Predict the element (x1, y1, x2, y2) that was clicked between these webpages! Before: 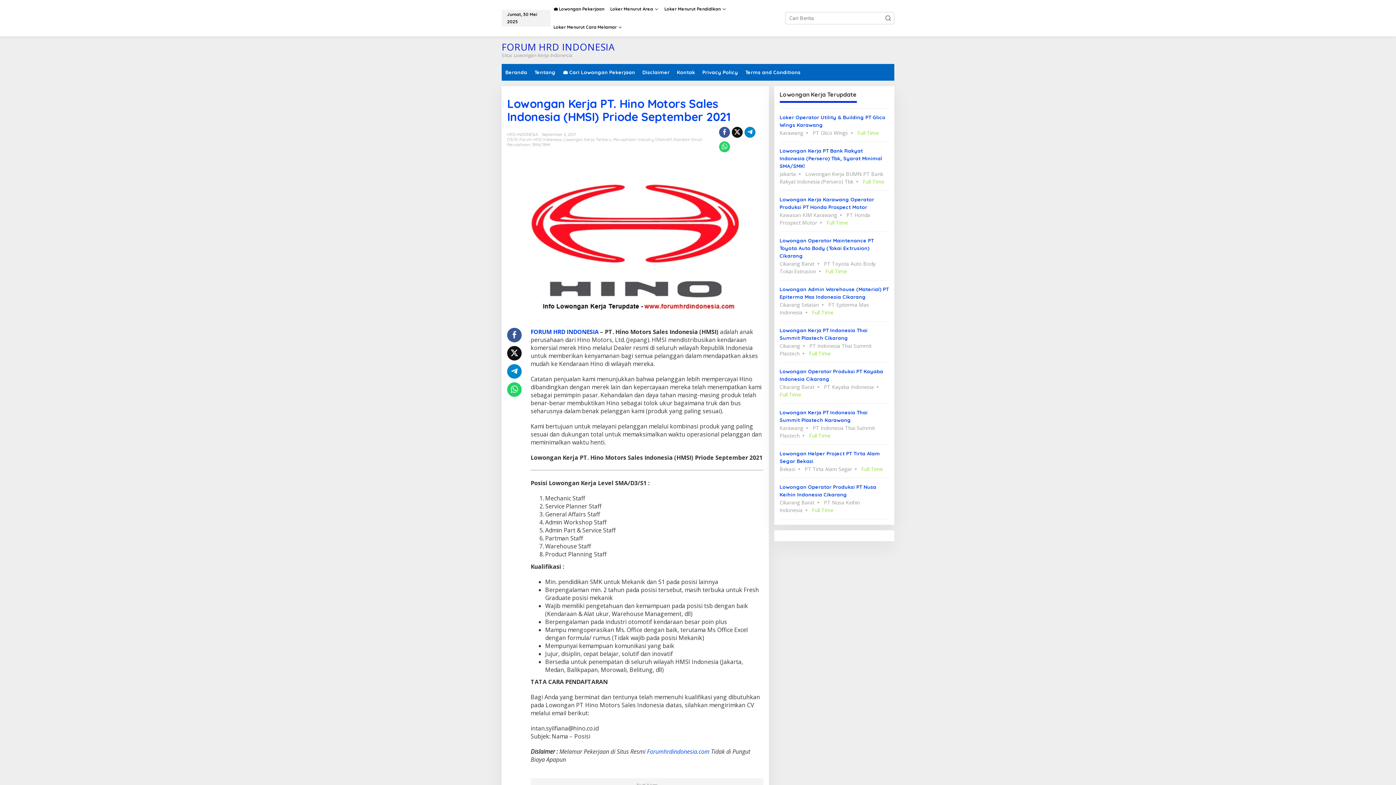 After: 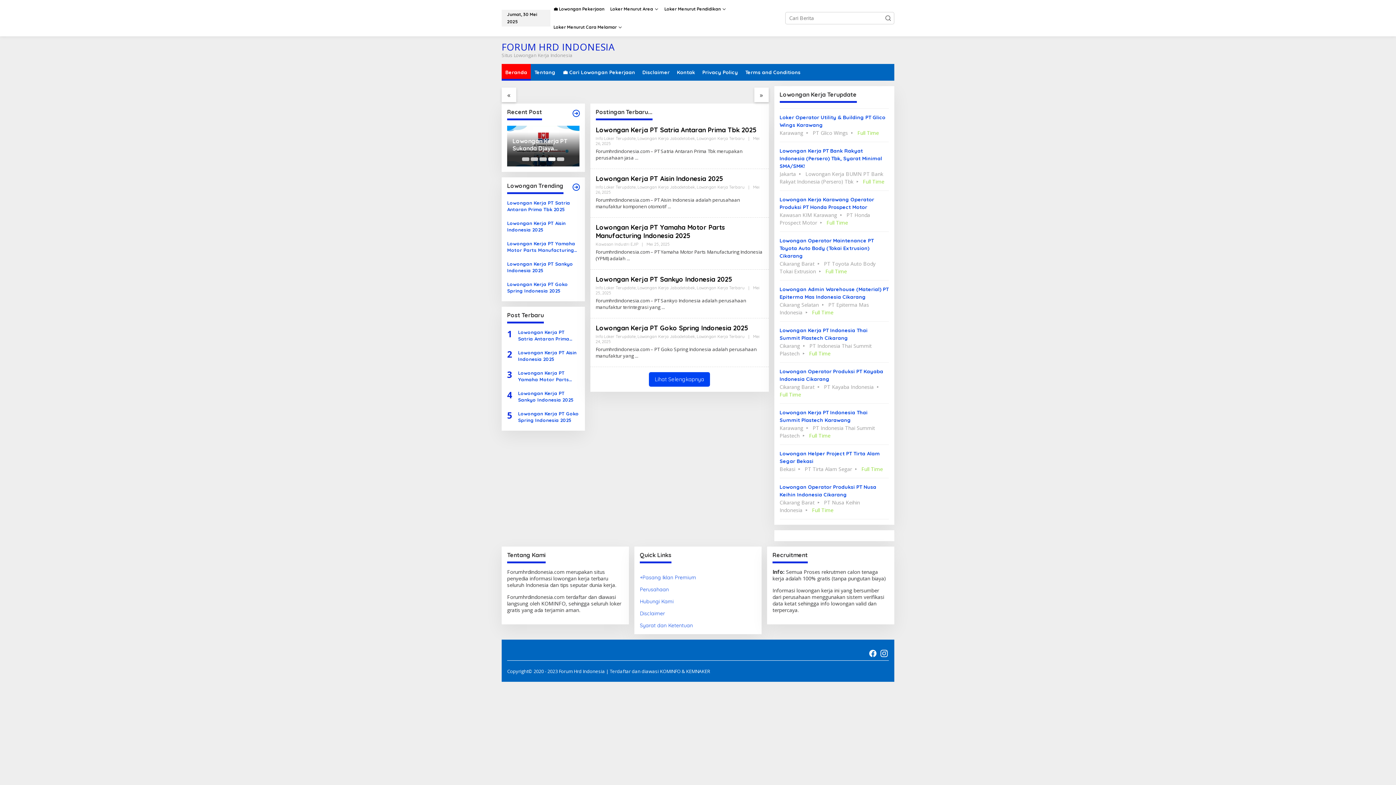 Action: bbox: (501, 64, 530, 80) label: Beranda